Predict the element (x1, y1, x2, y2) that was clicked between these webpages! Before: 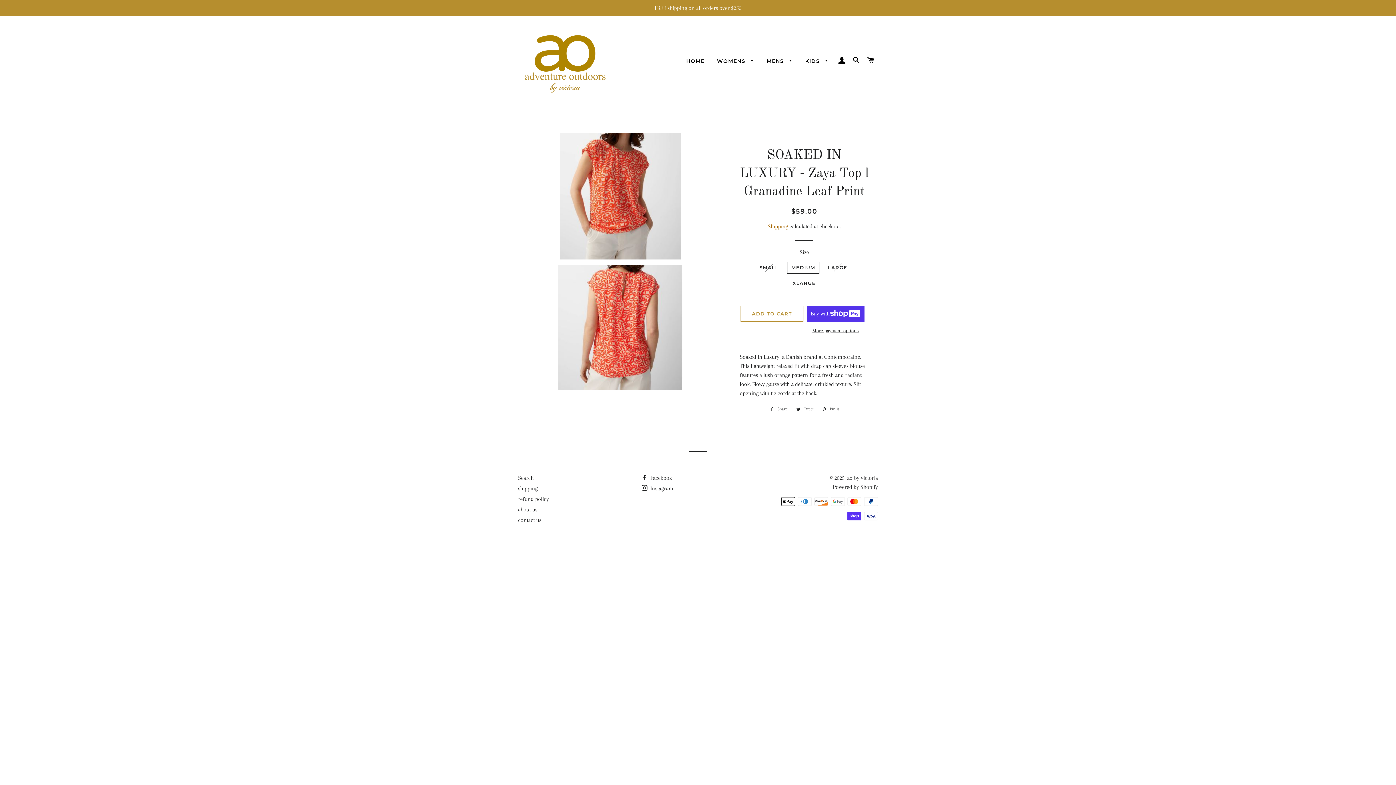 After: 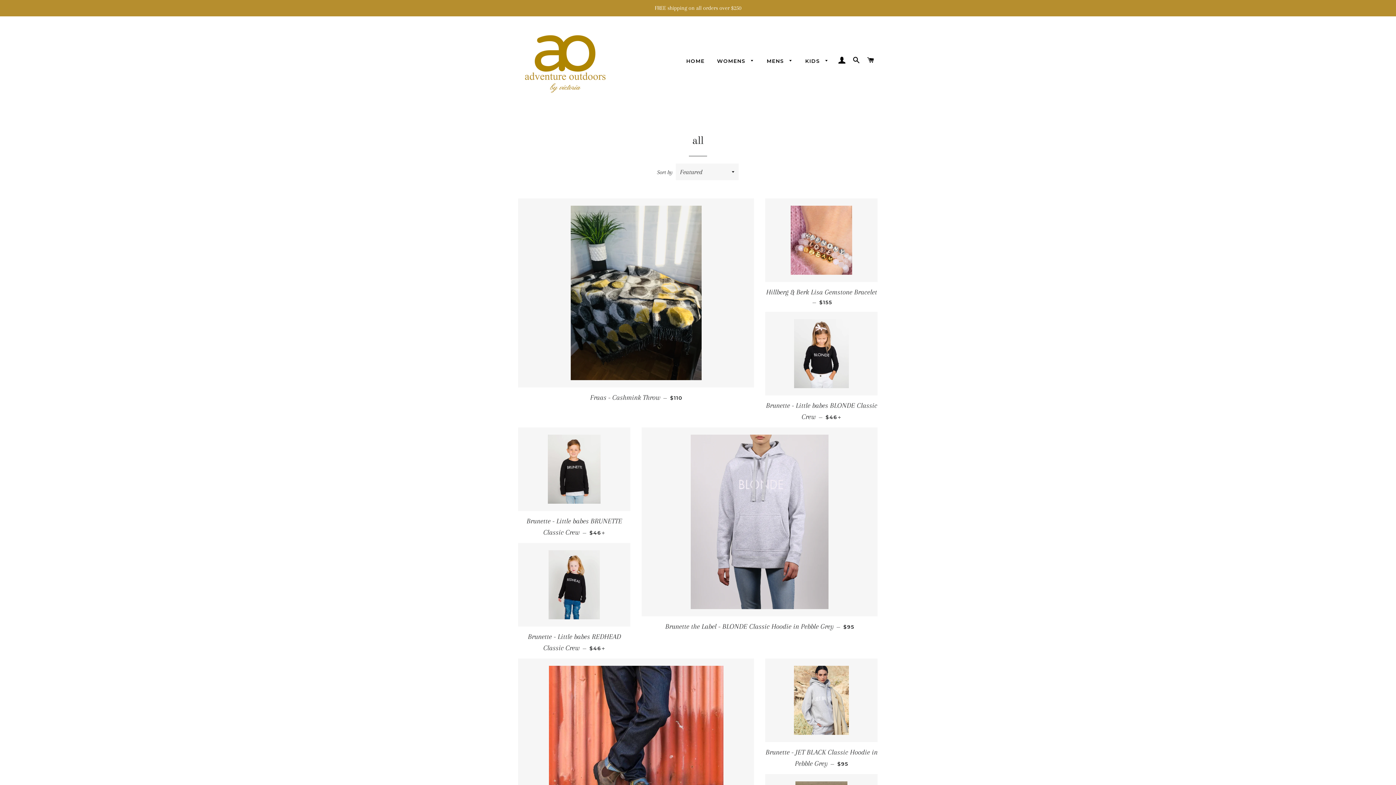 Action: bbox: (680, 52, 710, 70) label: HOME